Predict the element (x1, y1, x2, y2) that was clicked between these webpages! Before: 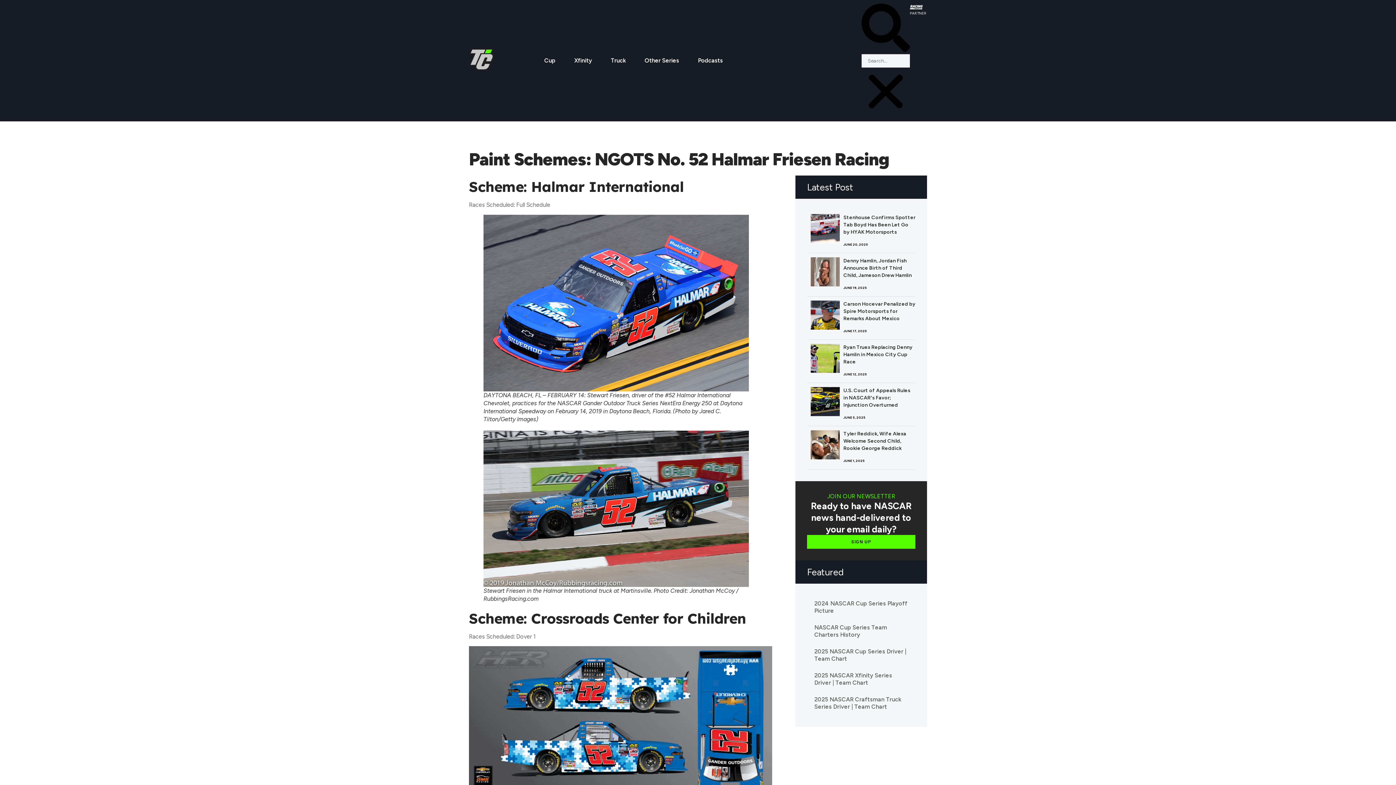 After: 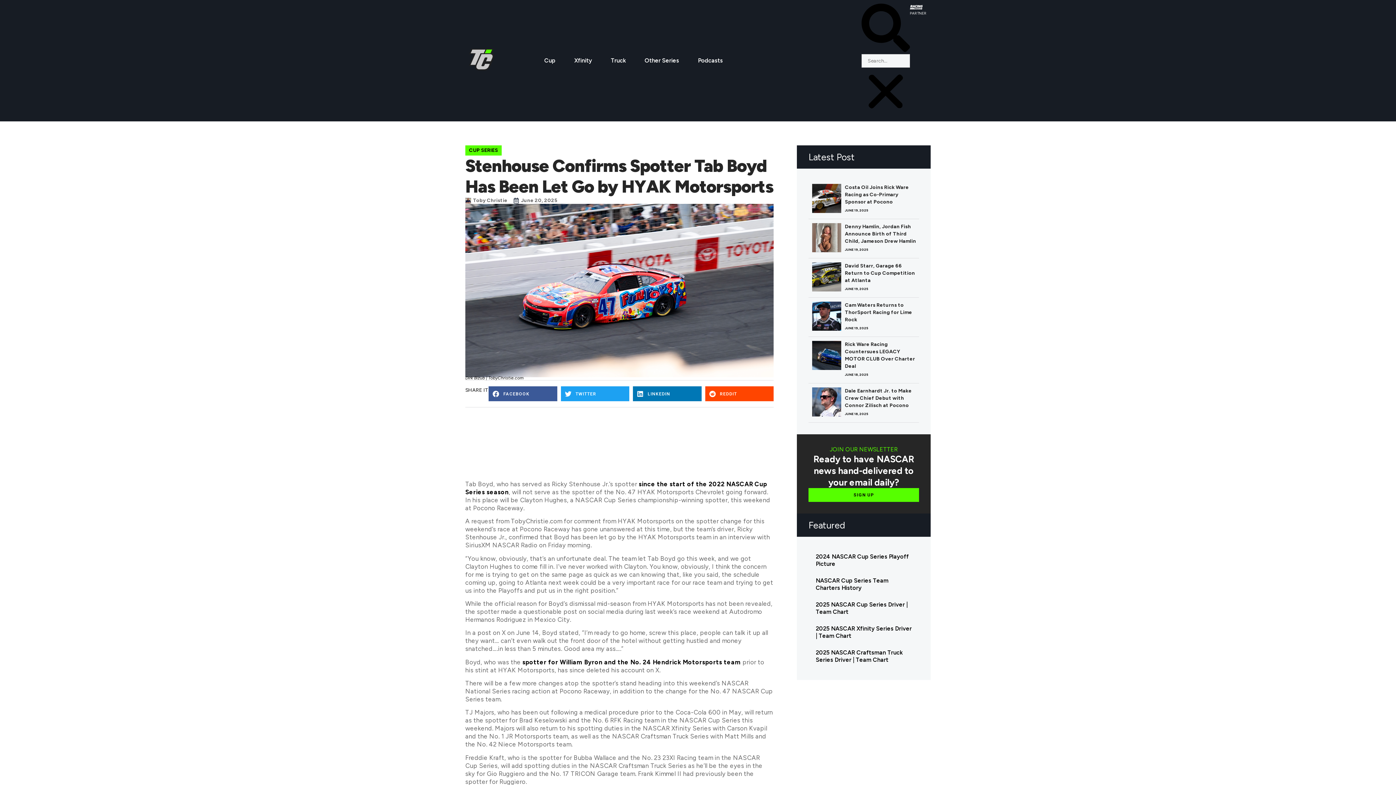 Action: bbox: (807, 210, 843, 247)